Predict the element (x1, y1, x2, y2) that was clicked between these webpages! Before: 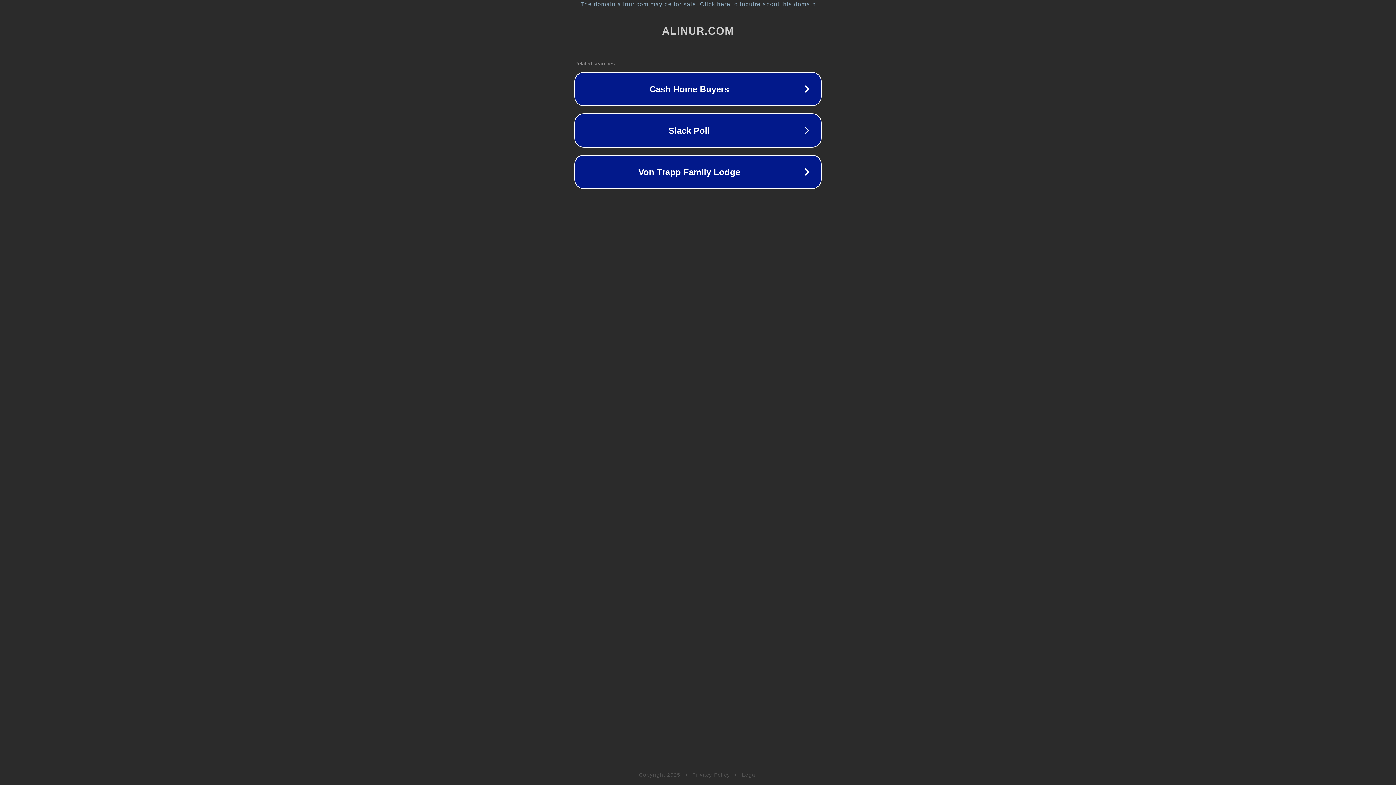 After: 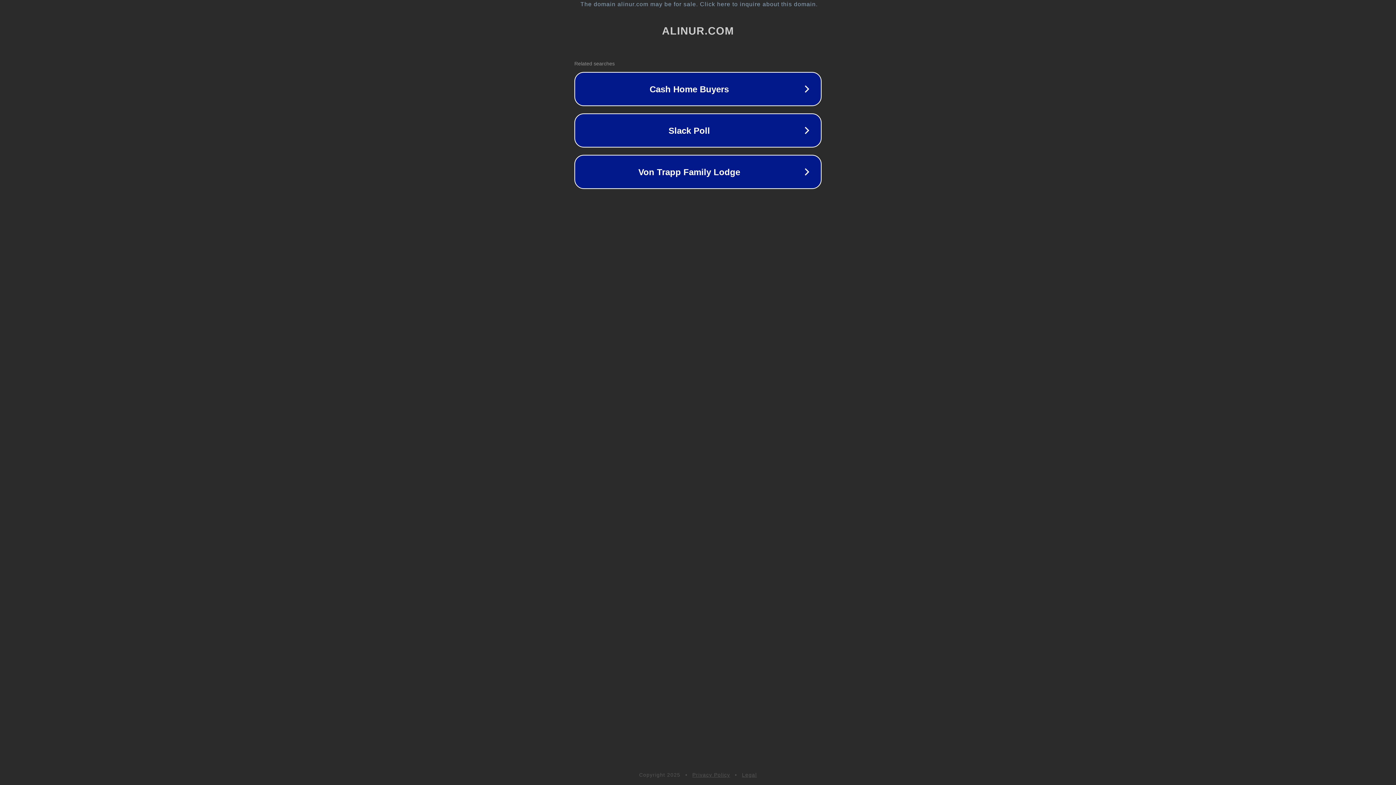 Action: label: Legal bbox: (742, 772, 757, 778)